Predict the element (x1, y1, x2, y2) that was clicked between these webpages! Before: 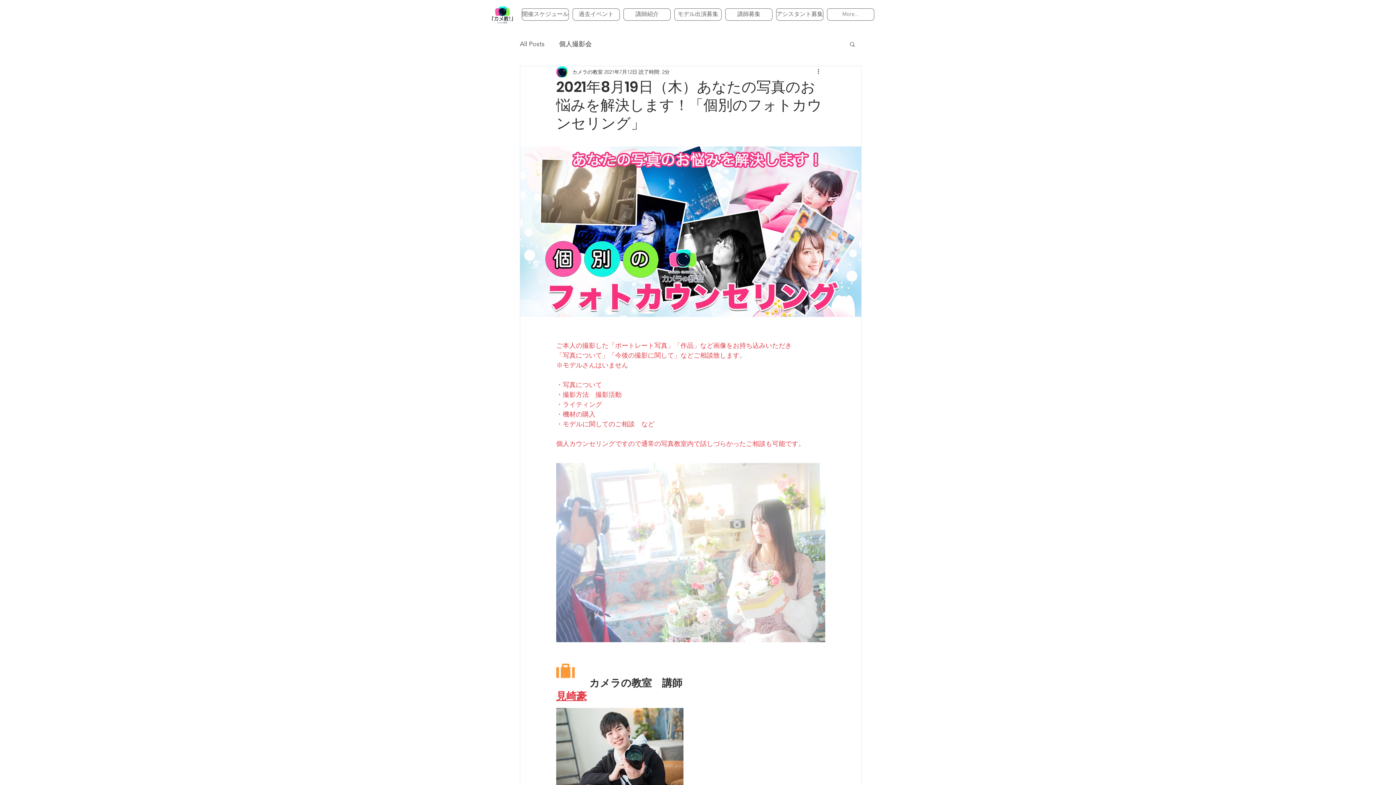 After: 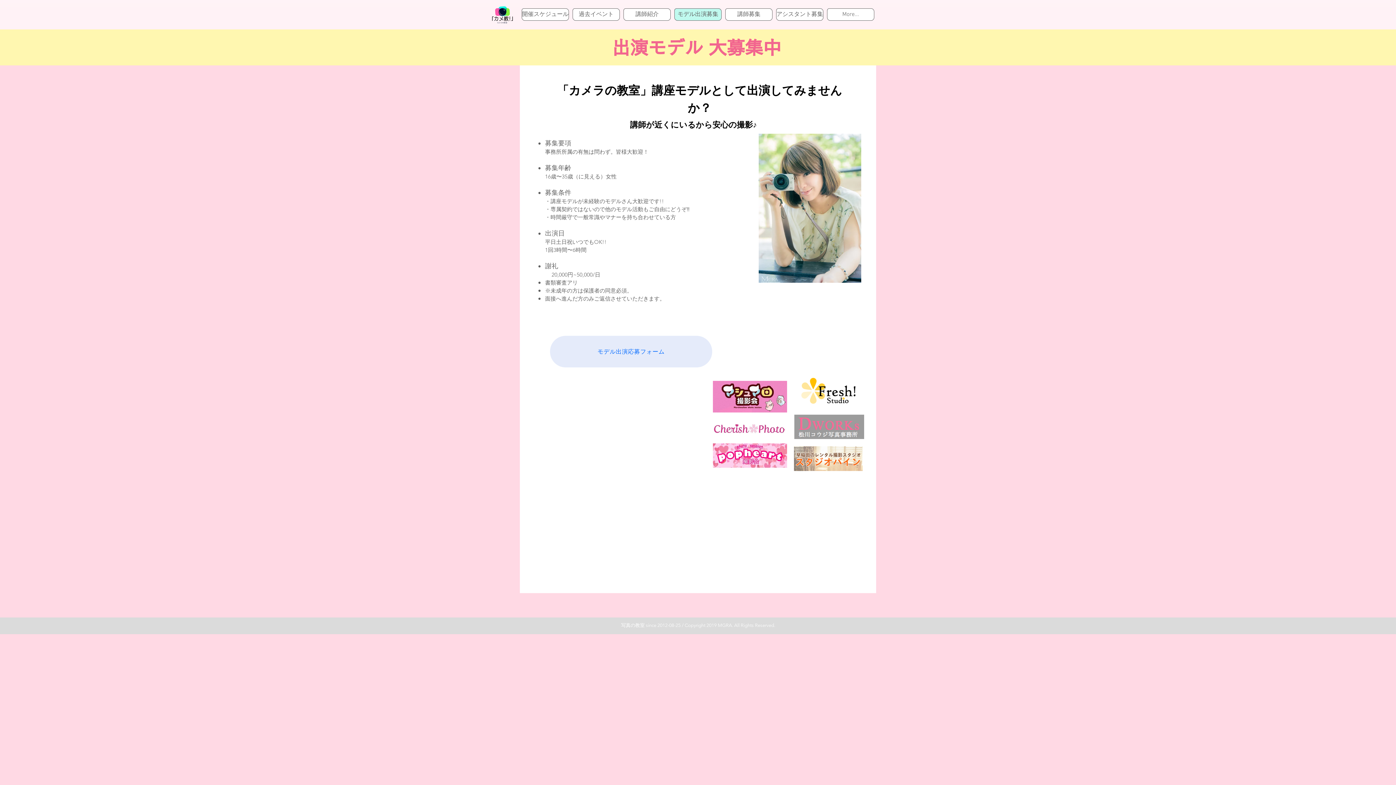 Action: label: モデル出演募集 bbox: (674, 8, 721, 20)